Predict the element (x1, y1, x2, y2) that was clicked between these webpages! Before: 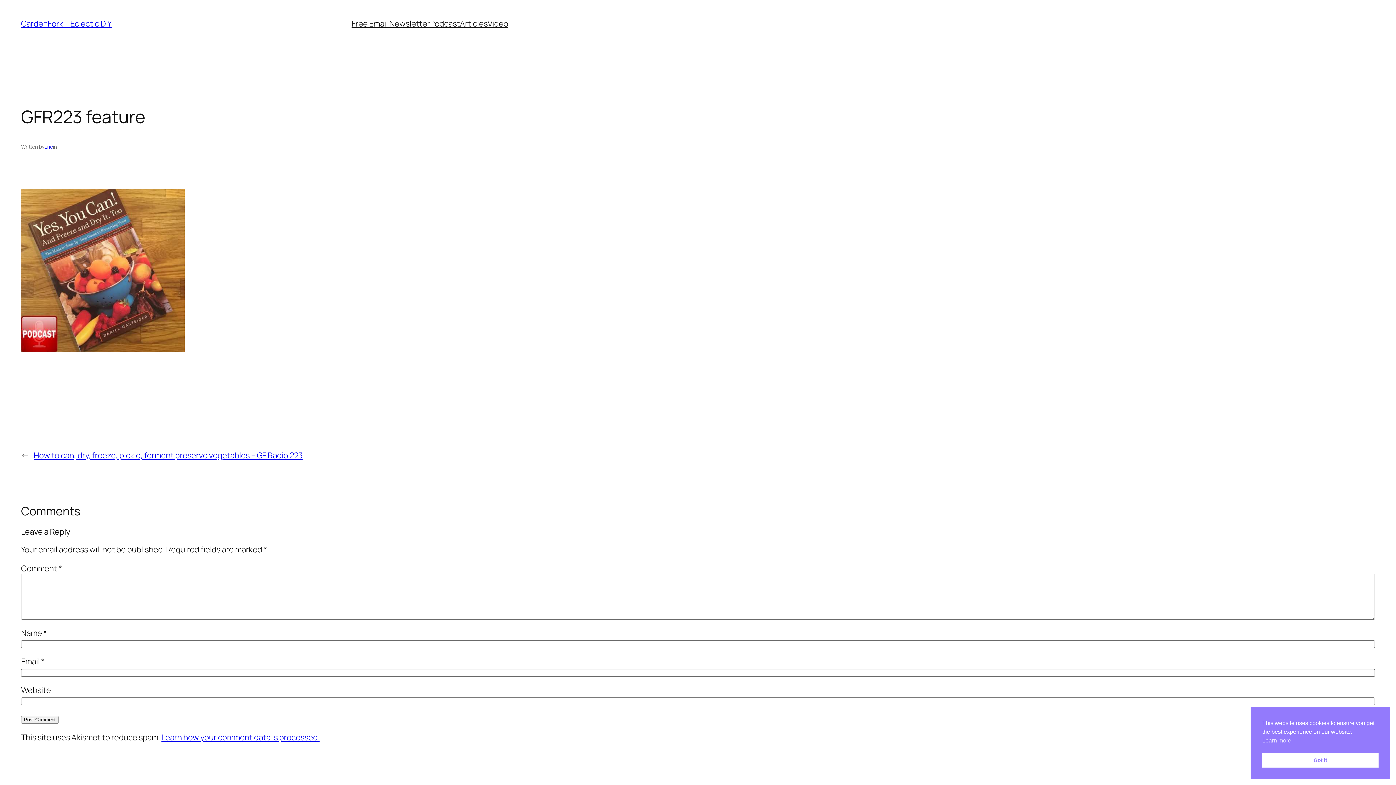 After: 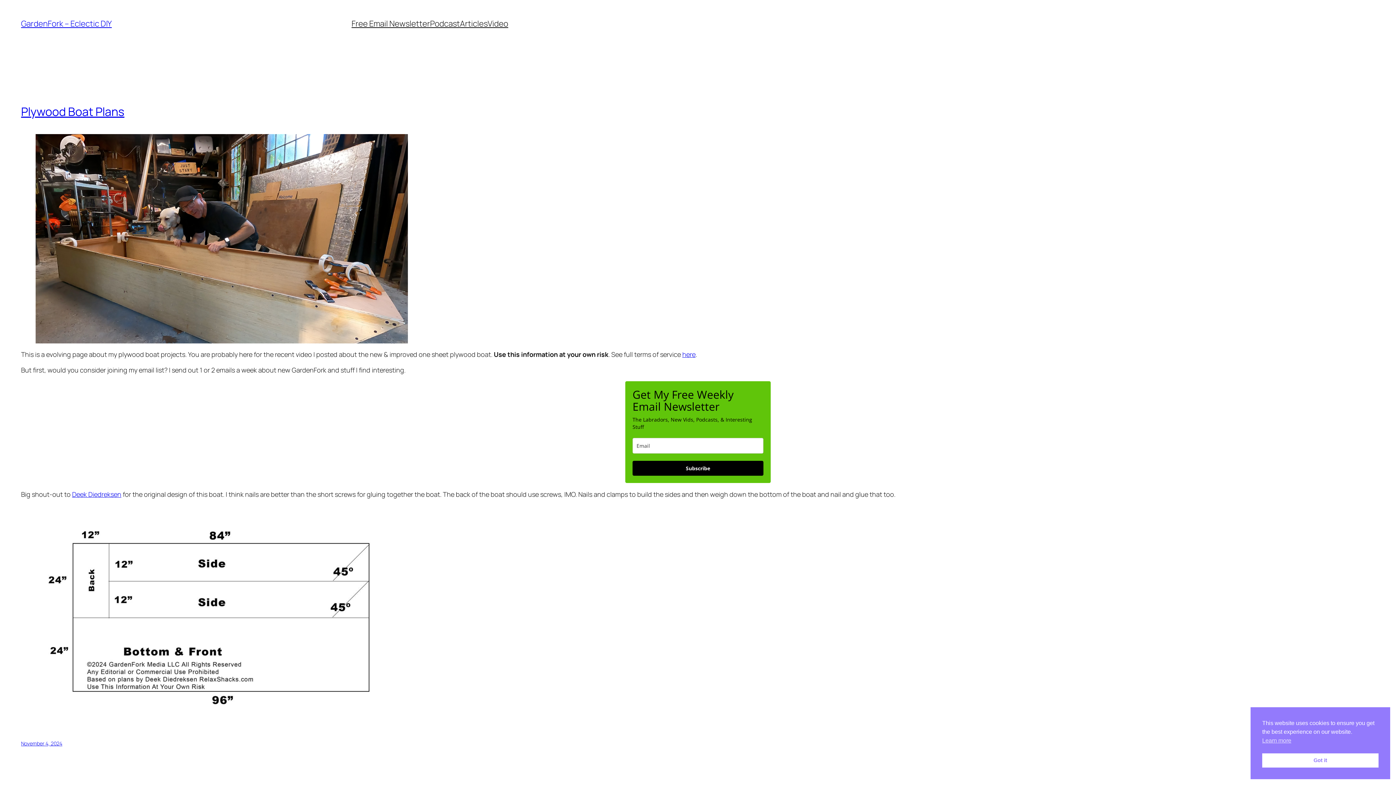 Action: label: GardenFork – Eclectic DIY bbox: (21, 18, 111, 29)